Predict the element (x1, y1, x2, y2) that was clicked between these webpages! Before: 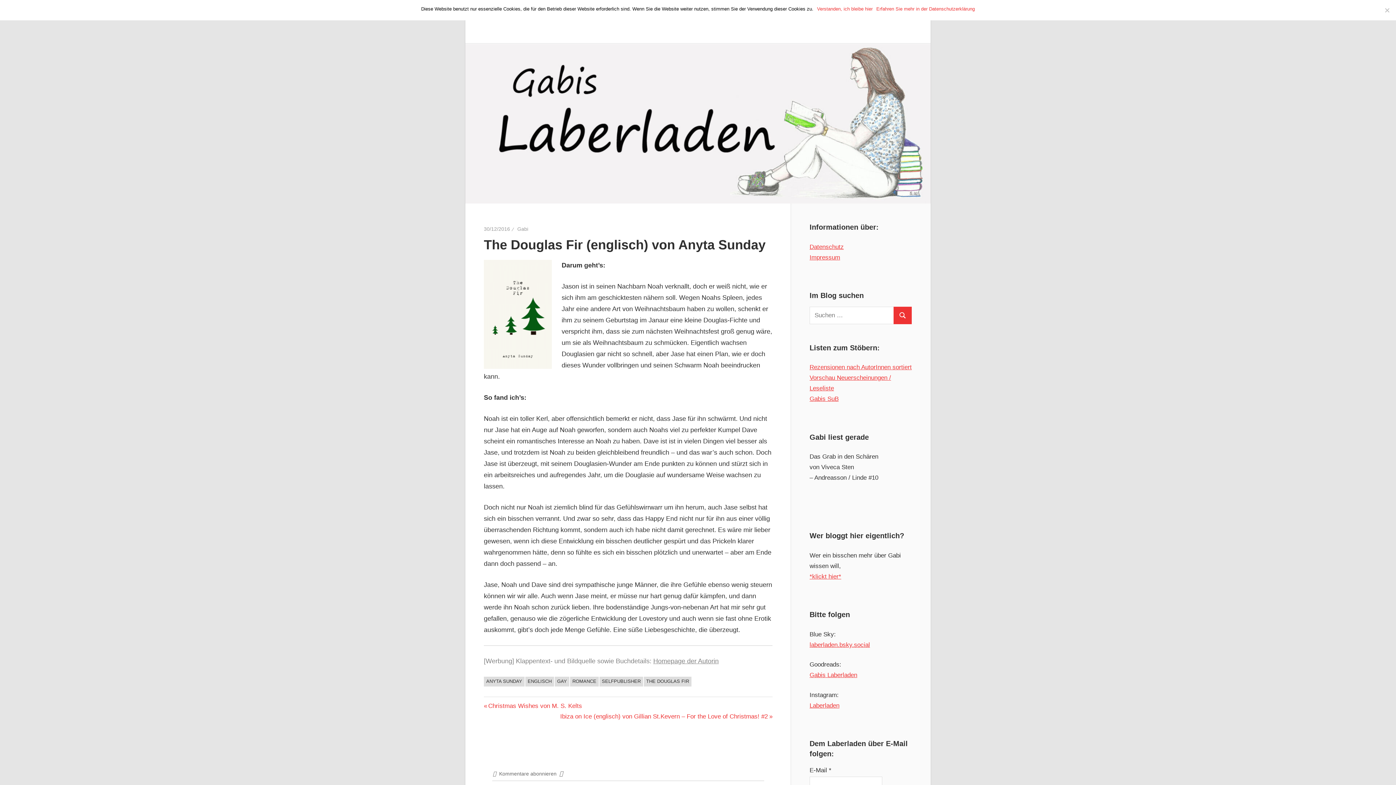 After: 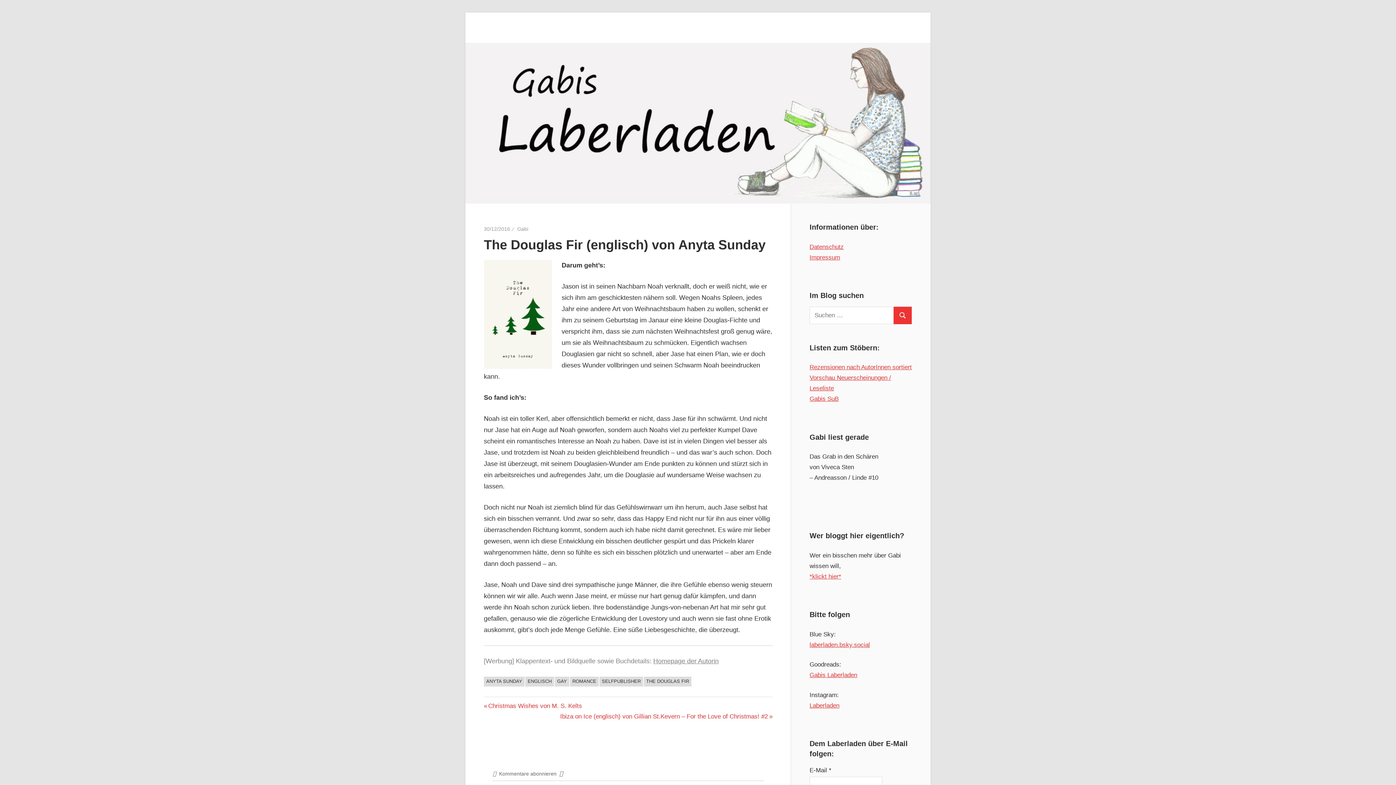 Action: label: Verstanden, ich bleibe hier bbox: (817, 5, 872, 12)